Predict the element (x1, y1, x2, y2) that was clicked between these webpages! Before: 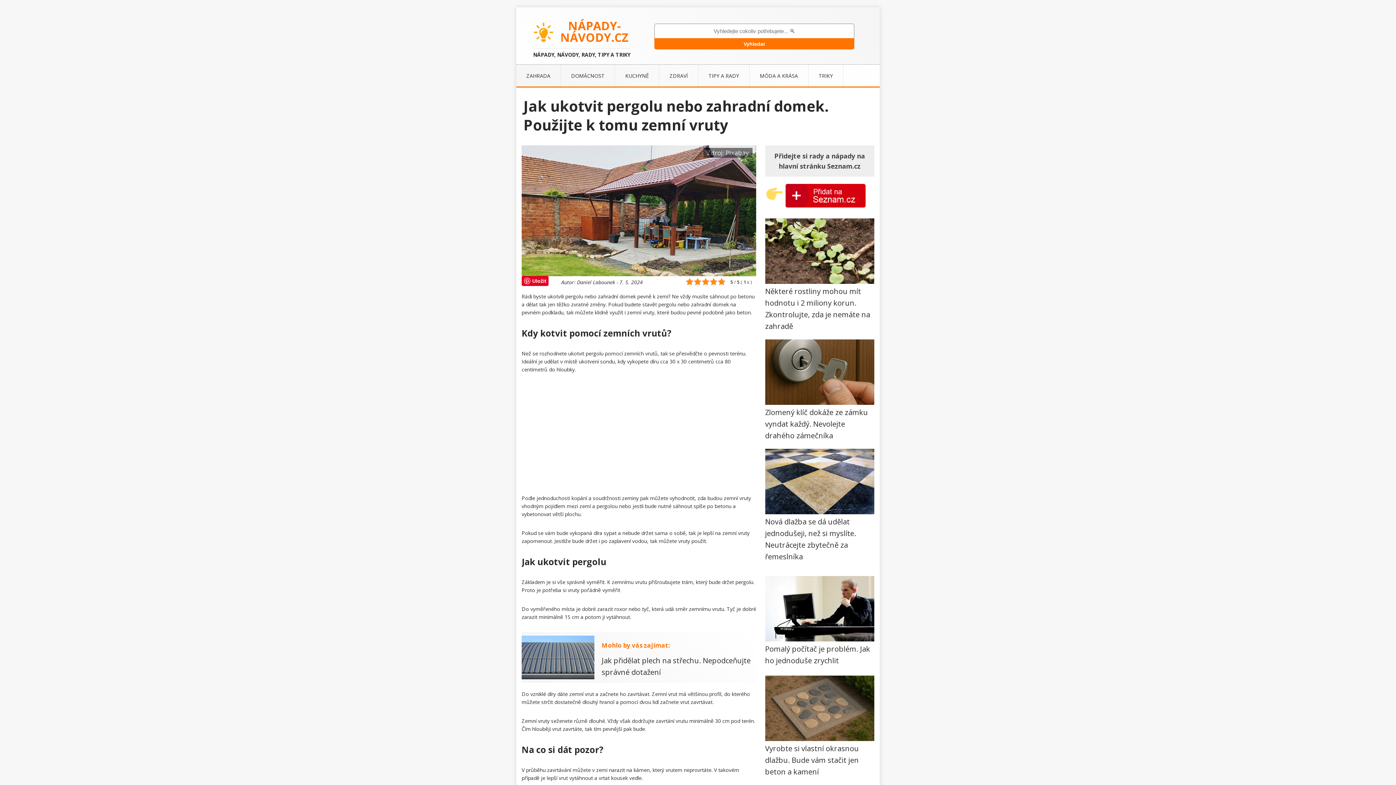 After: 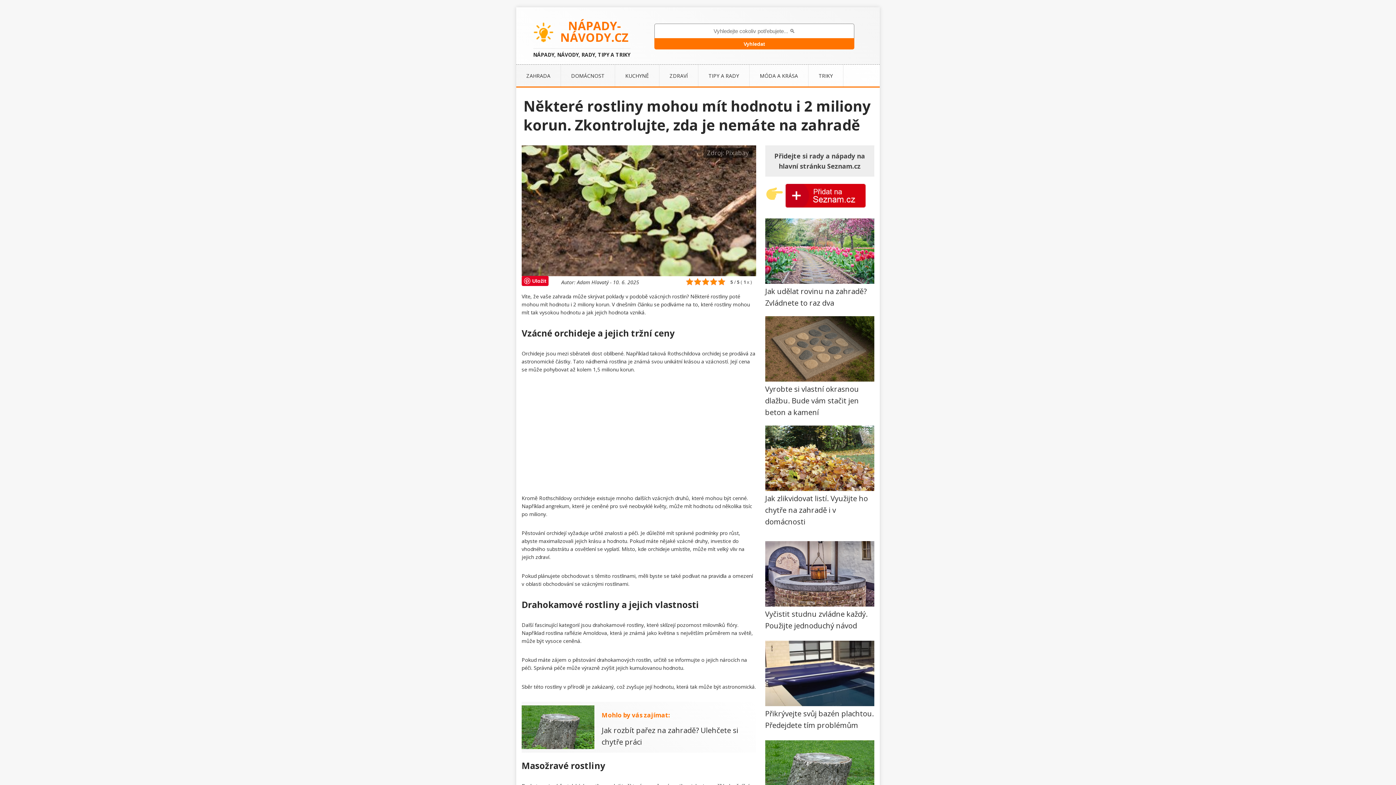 Action: label: Některé rostliny mohou mít hodnotu i 2 miliony korun. Zkontrolujte, zda je nemáte na zahradě bbox: (765, 276, 874, 332)